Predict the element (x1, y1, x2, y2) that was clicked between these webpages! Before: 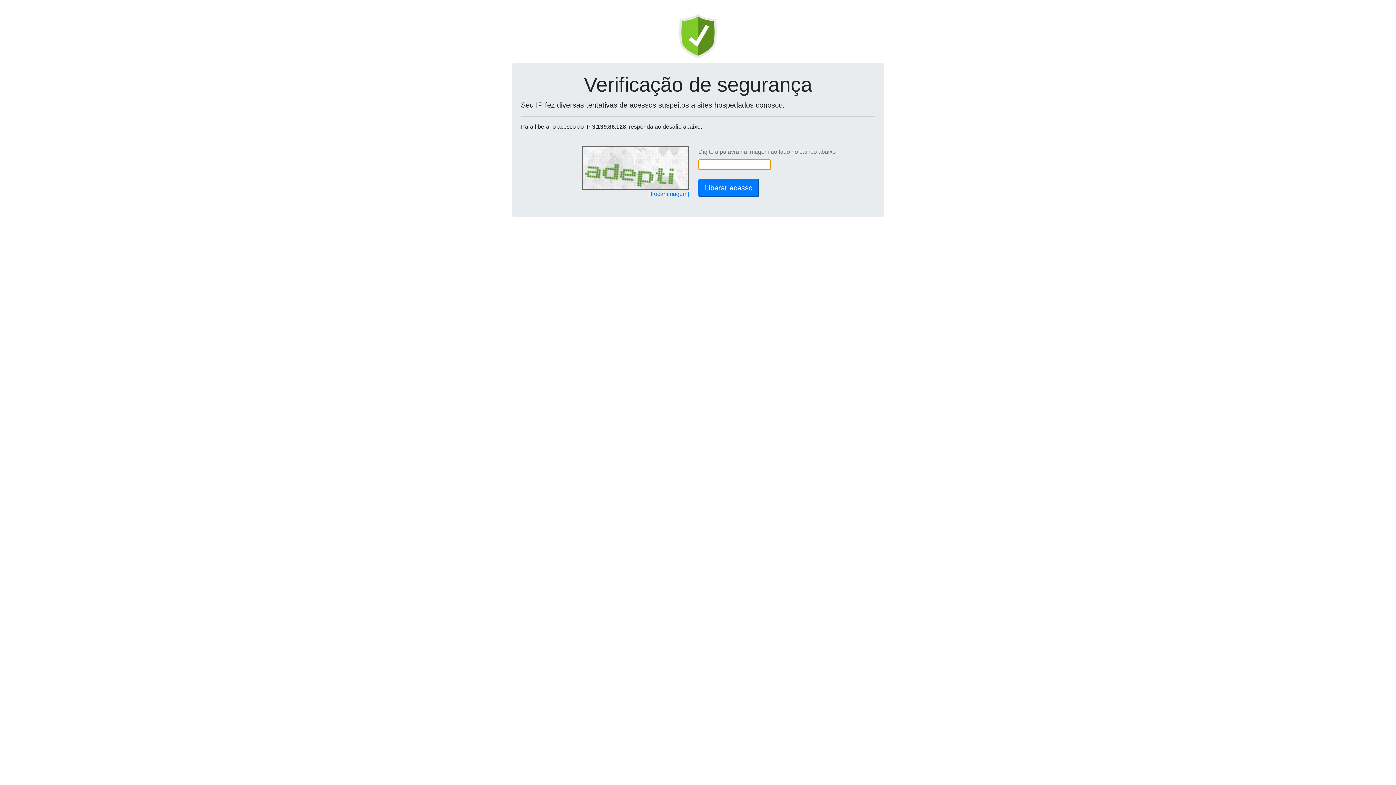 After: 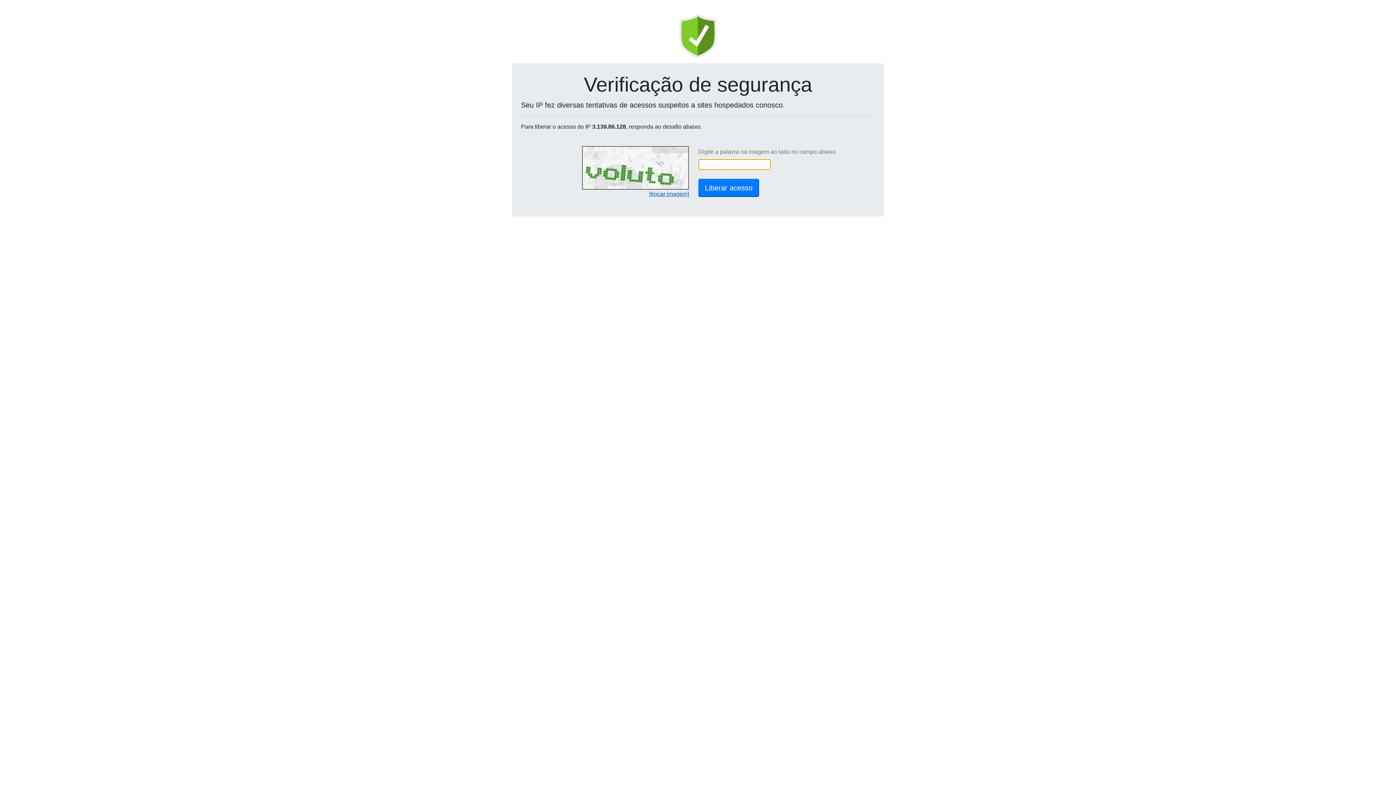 Action: label: [trocar imagem] bbox: (649, 190, 689, 197)